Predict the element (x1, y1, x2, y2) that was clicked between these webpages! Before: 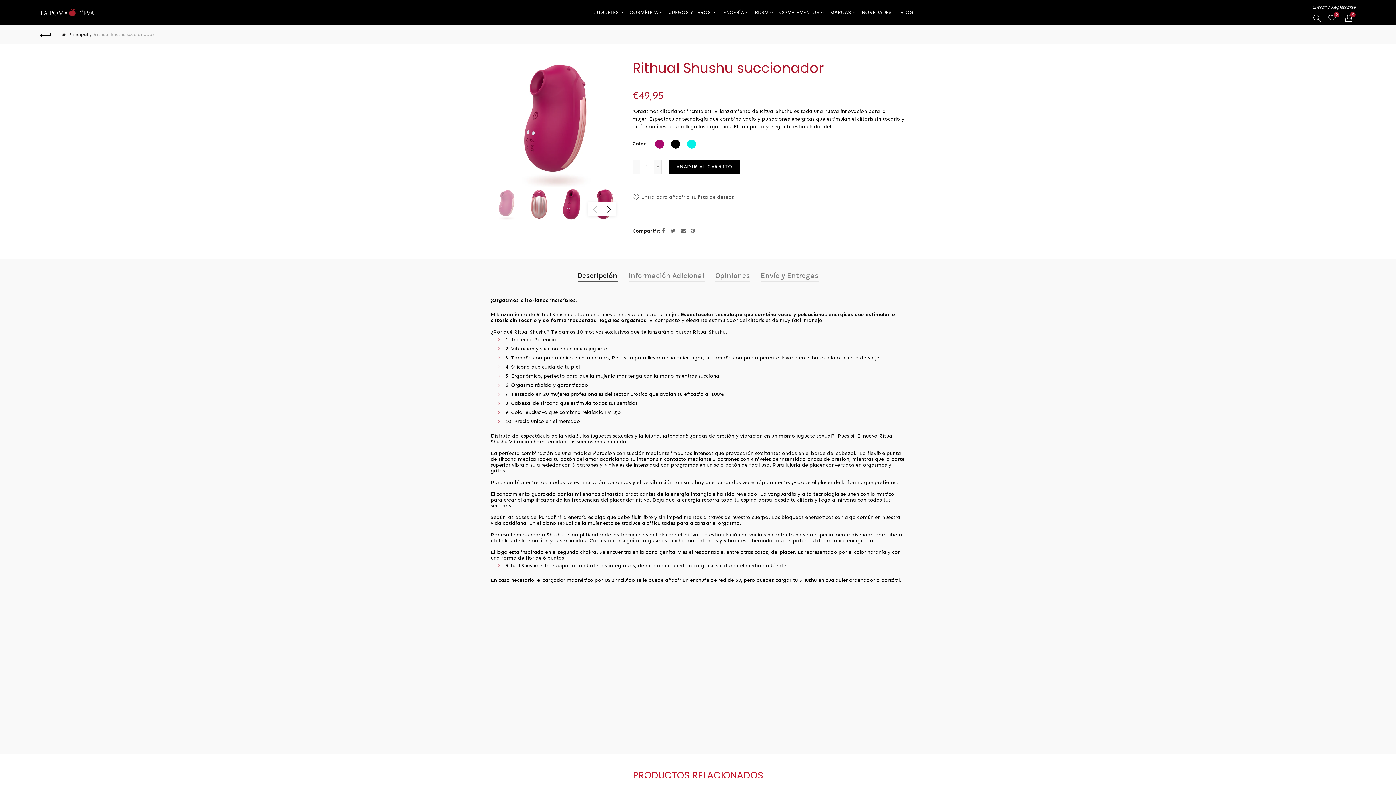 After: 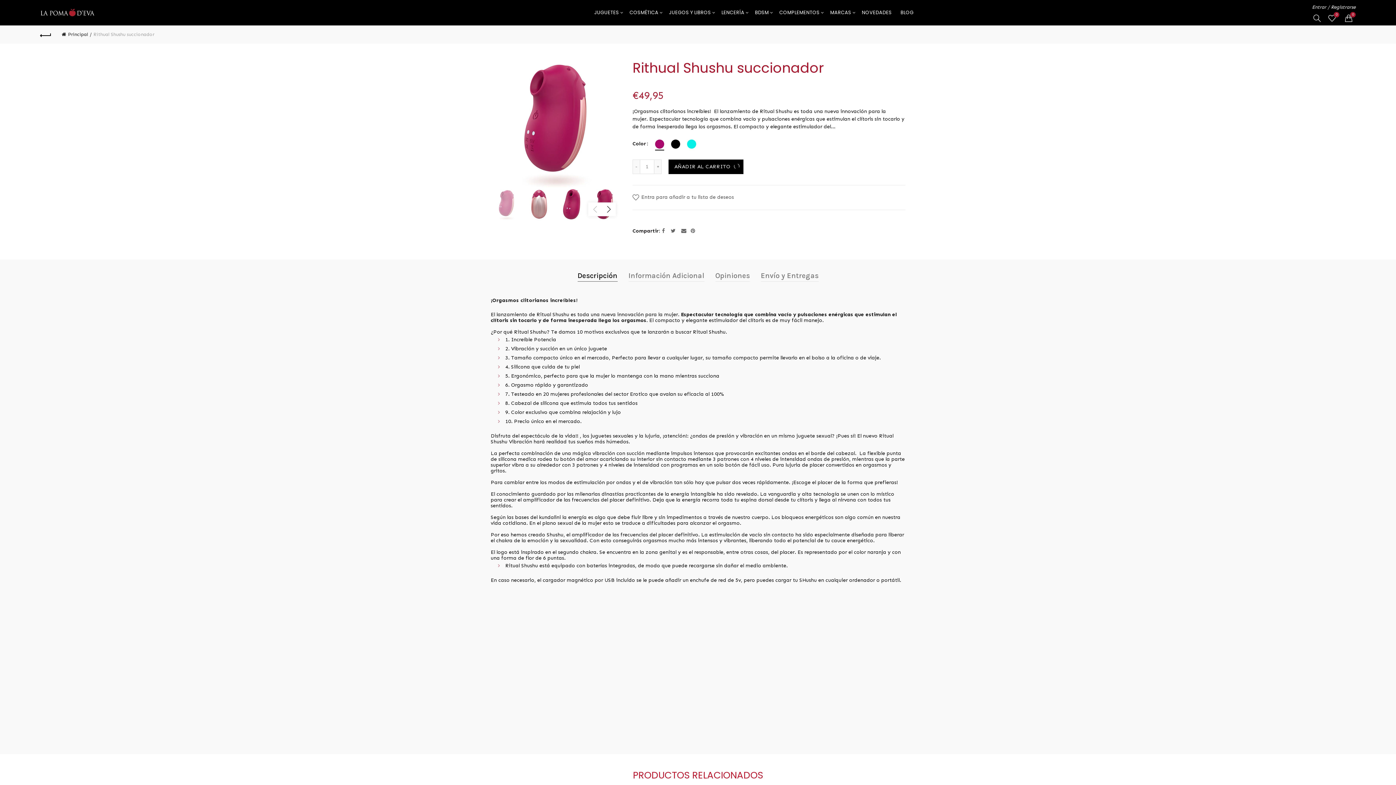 Action: label: AÑADIR AL CARRITO bbox: (668, 159, 740, 174)